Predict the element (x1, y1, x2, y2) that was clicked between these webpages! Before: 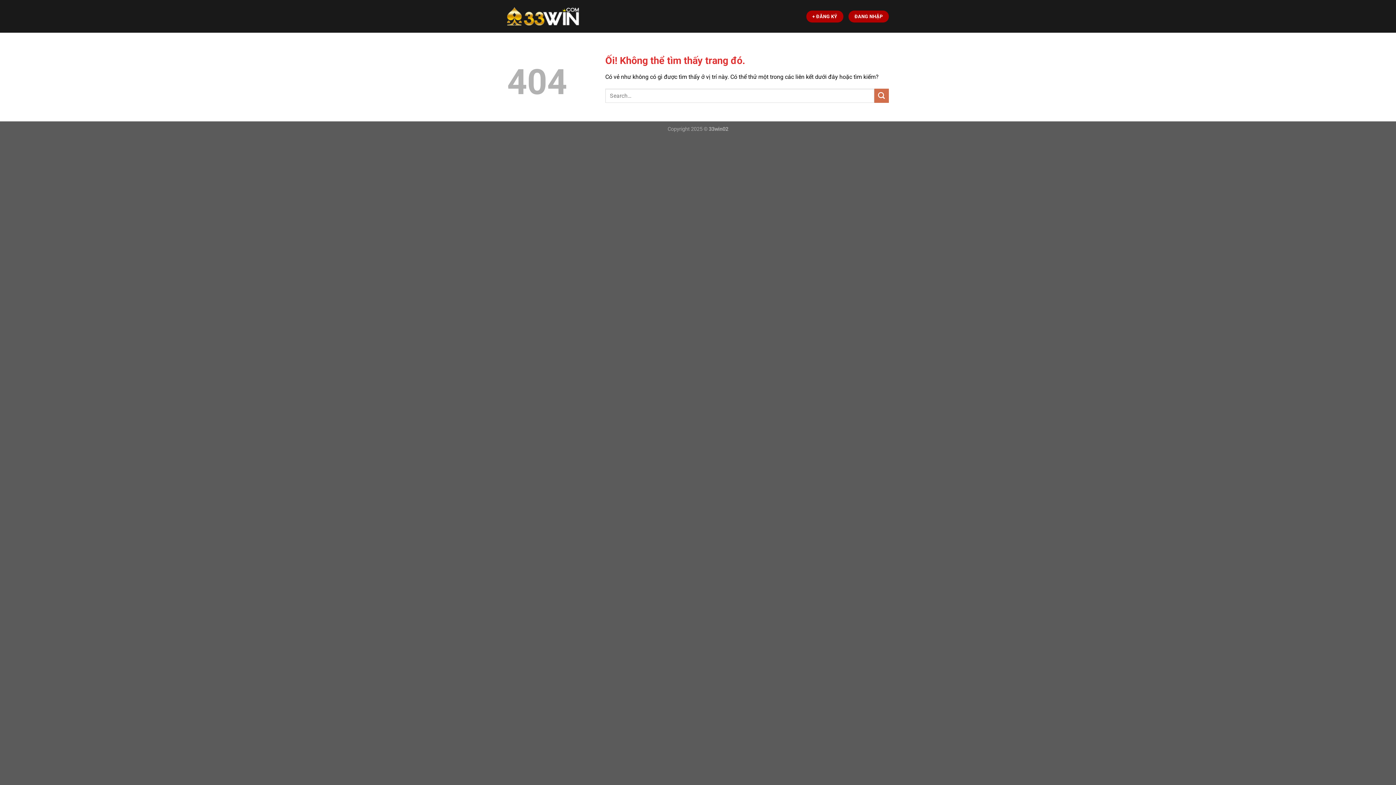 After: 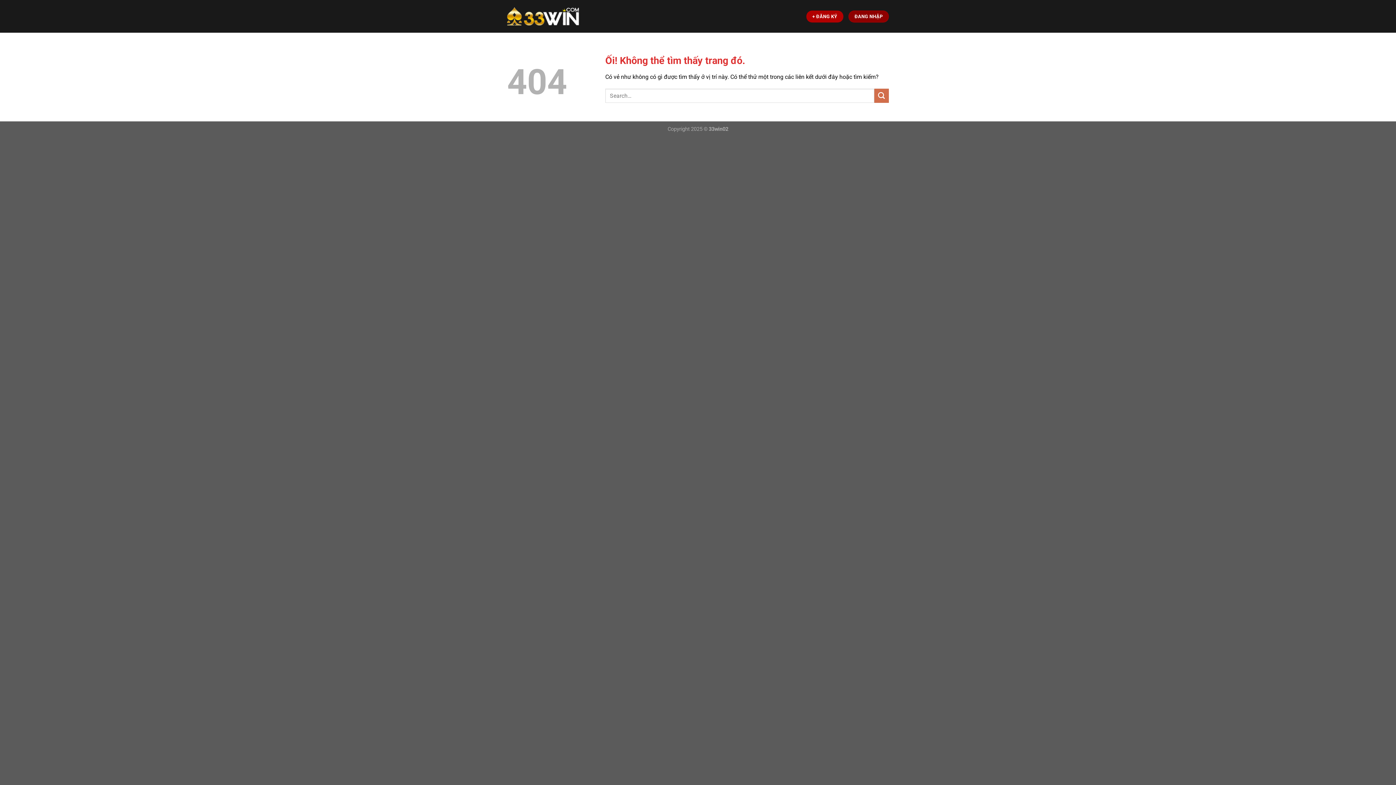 Action: label: ĐANG NHẬP bbox: (848, 10, 889, 22)